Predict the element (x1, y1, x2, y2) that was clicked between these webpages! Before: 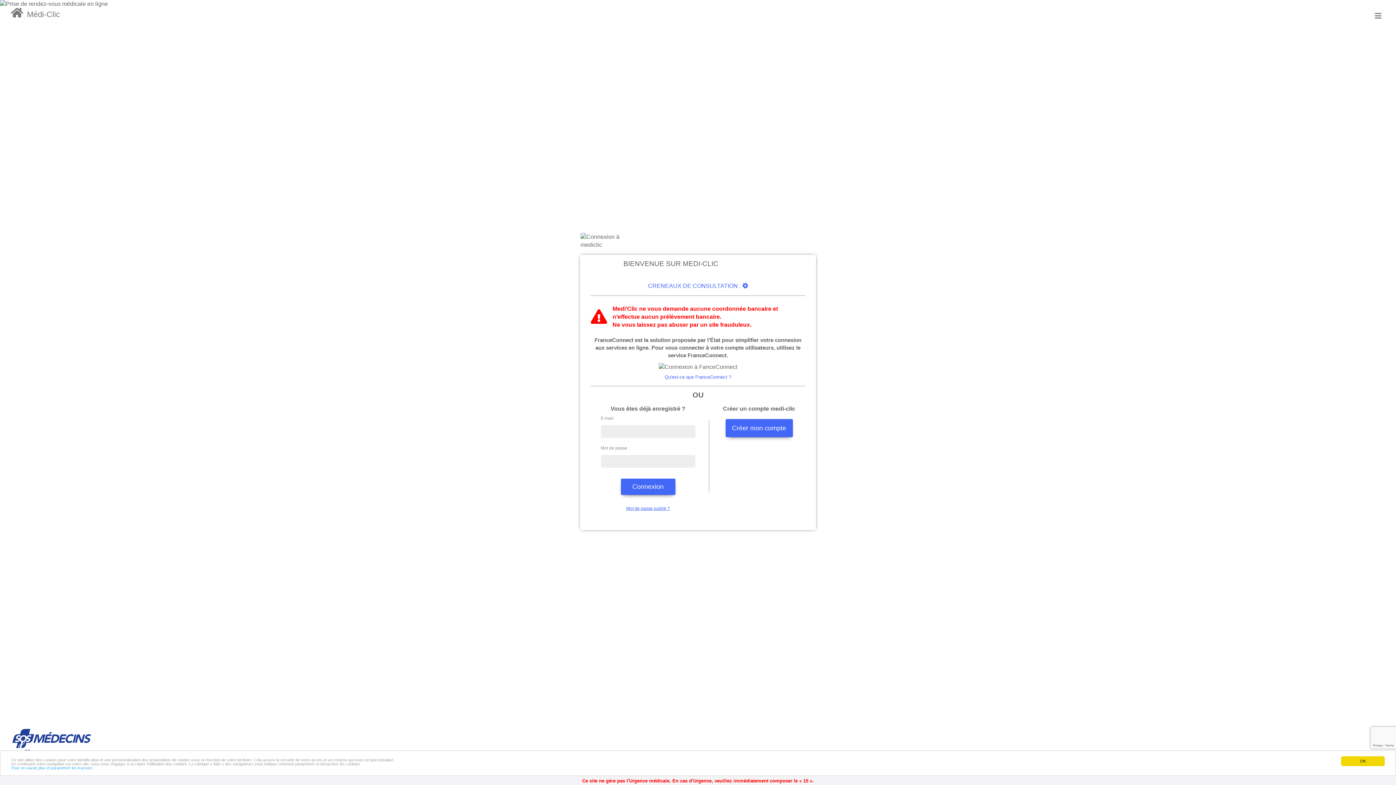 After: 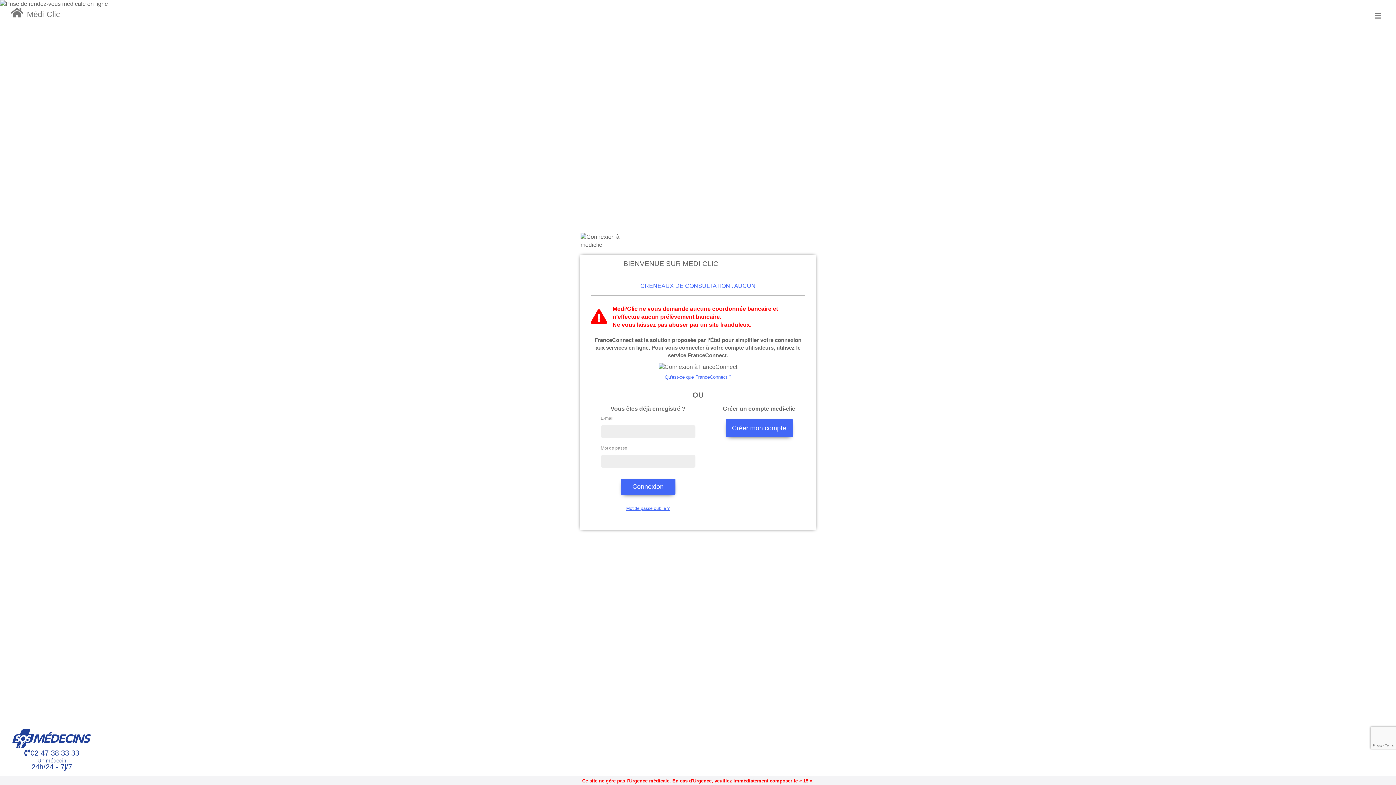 Action: bbox: (1341, 756, 1385, 766) label: OK